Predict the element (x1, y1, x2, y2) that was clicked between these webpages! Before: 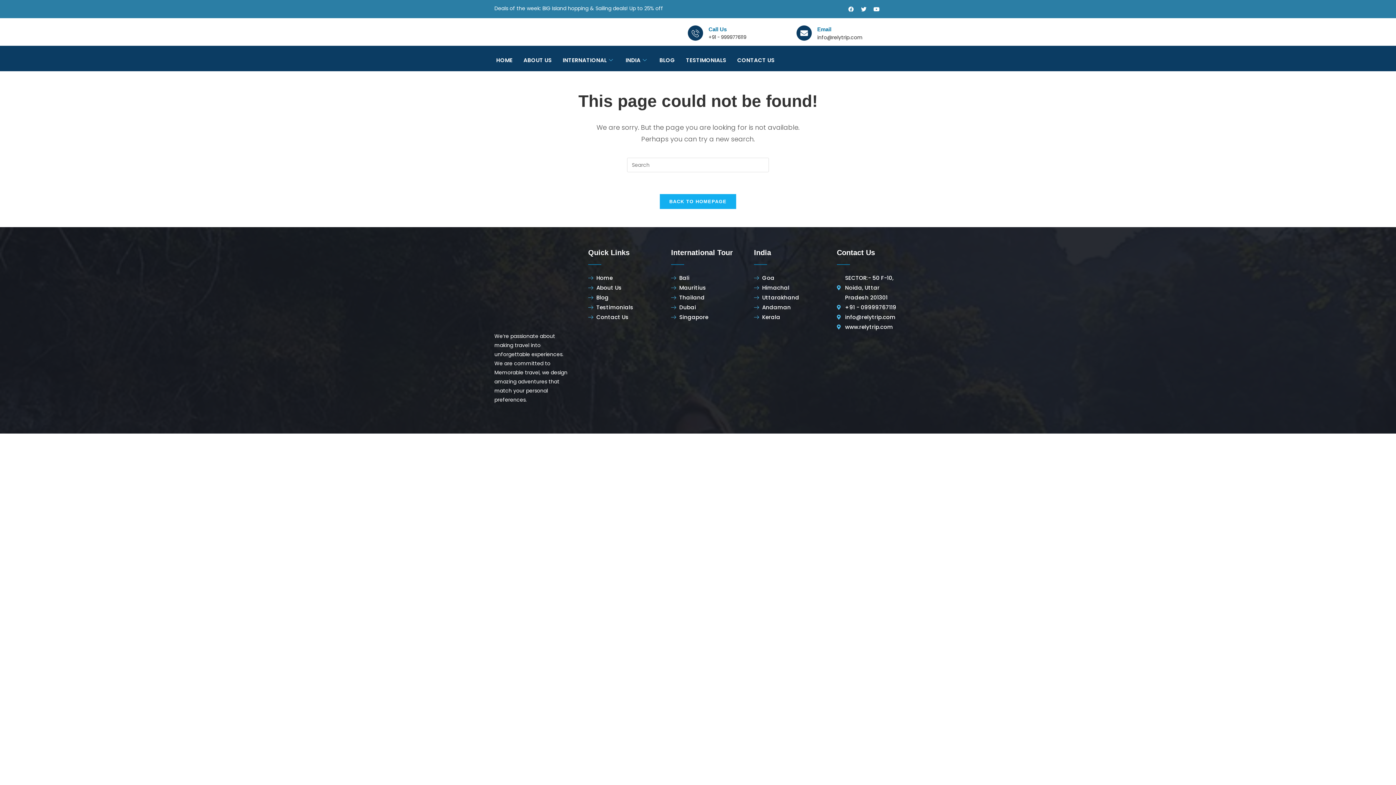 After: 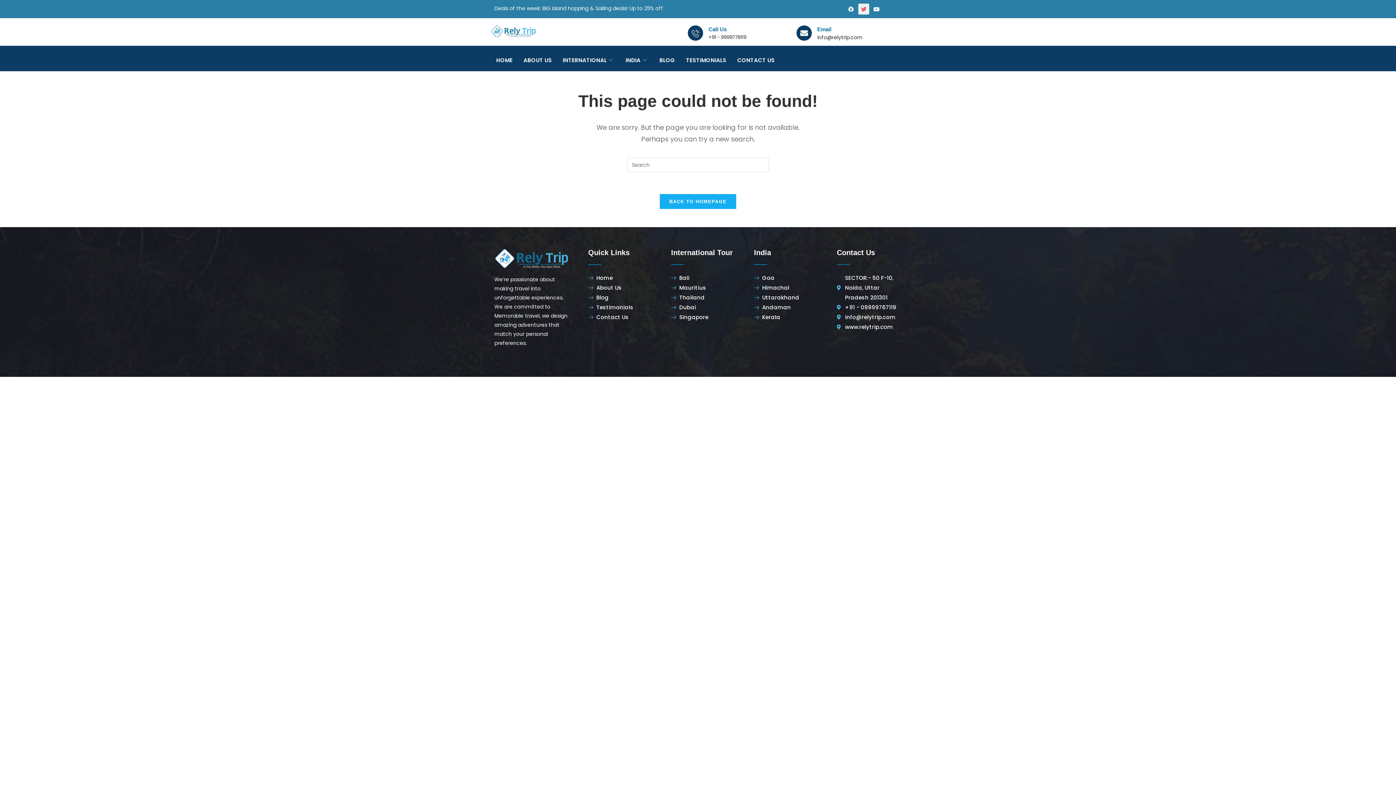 Action: label: Twitter bbox: (858, 3, 869, 14)